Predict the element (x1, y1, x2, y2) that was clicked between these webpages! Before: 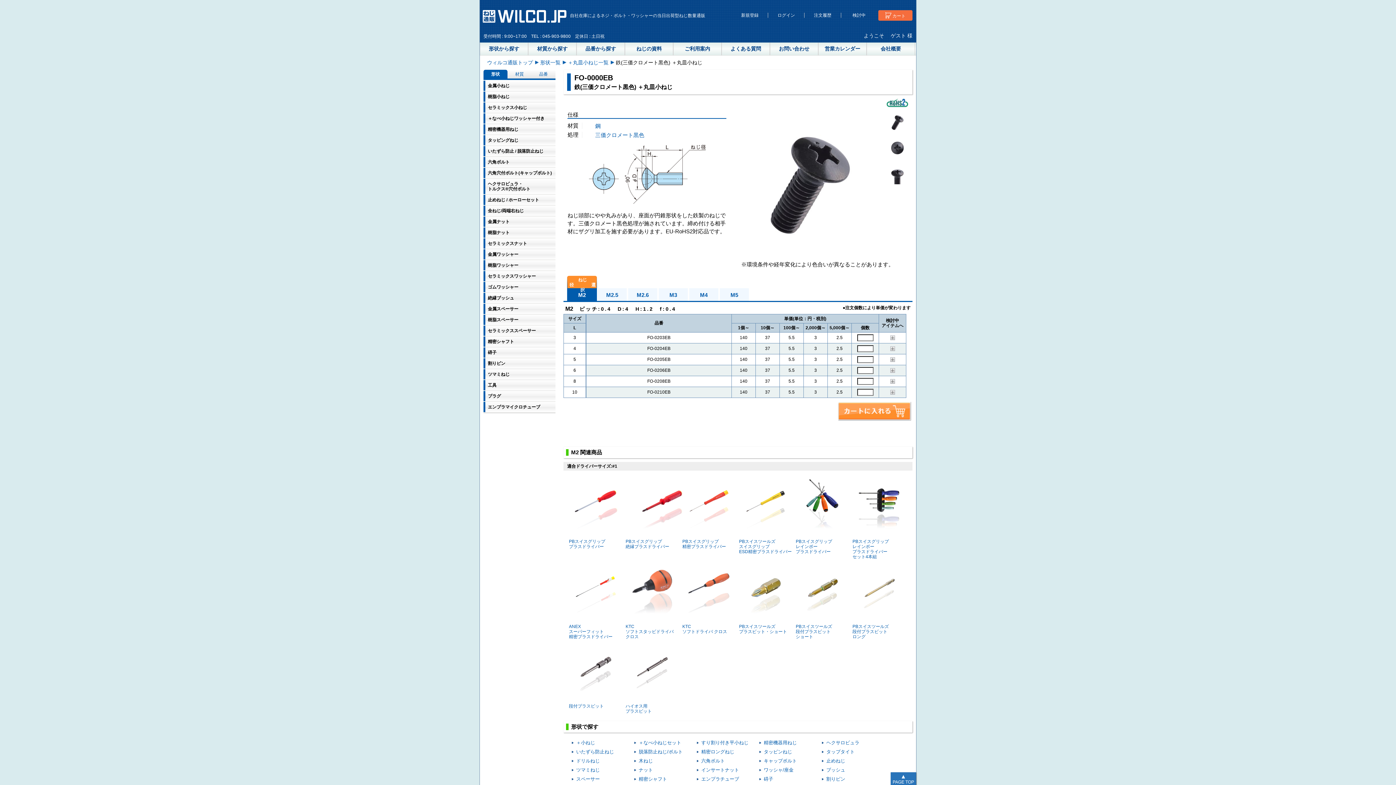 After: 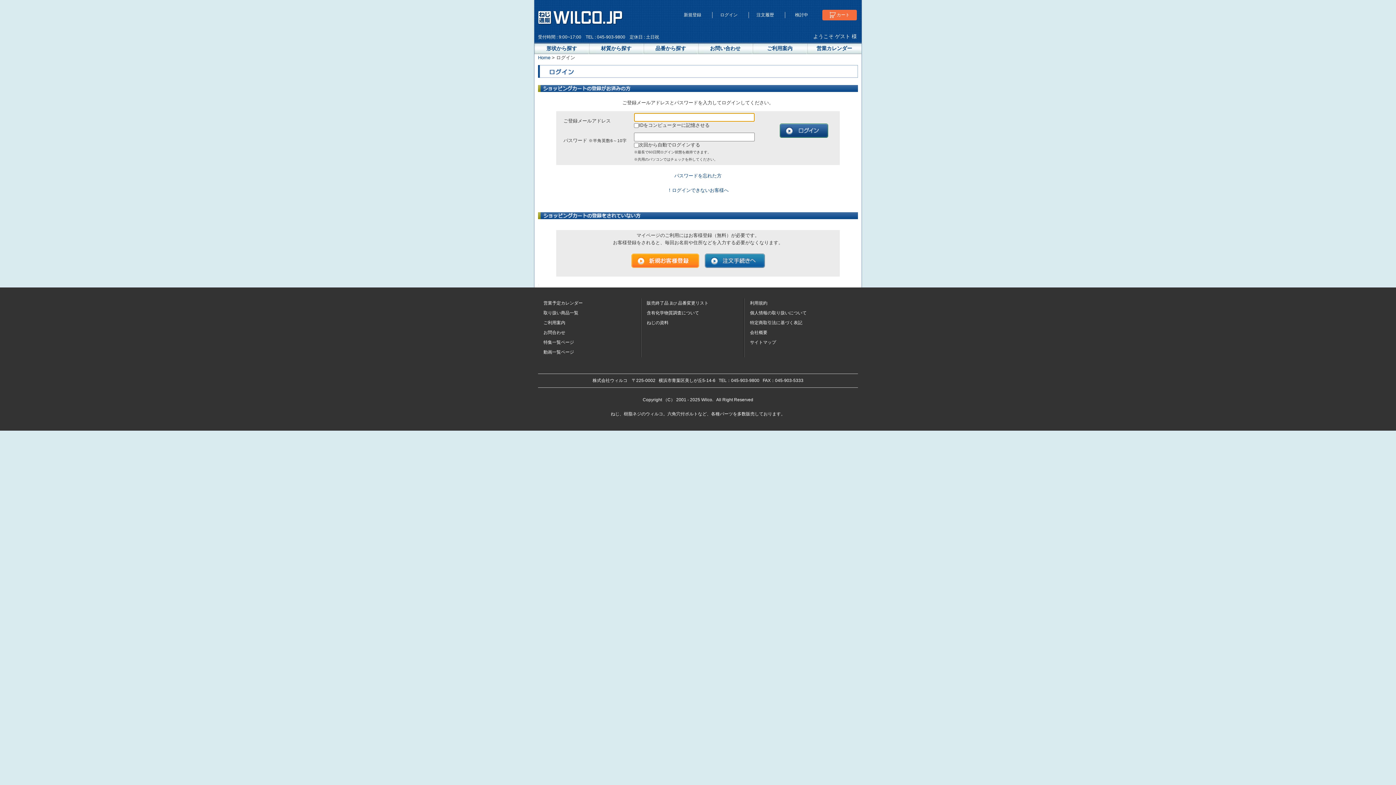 Action: label: 注文履歴 bbox: (806, 12, 839, 17)